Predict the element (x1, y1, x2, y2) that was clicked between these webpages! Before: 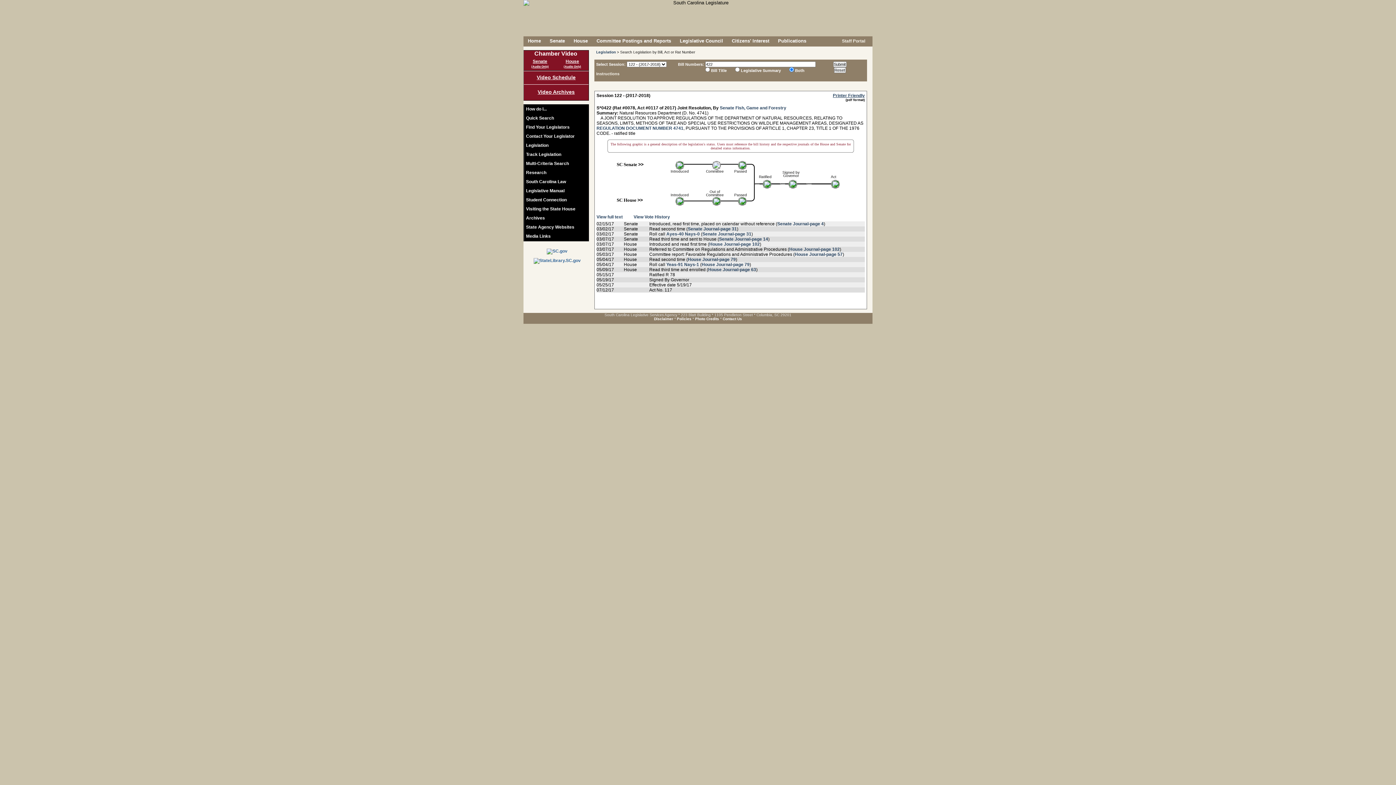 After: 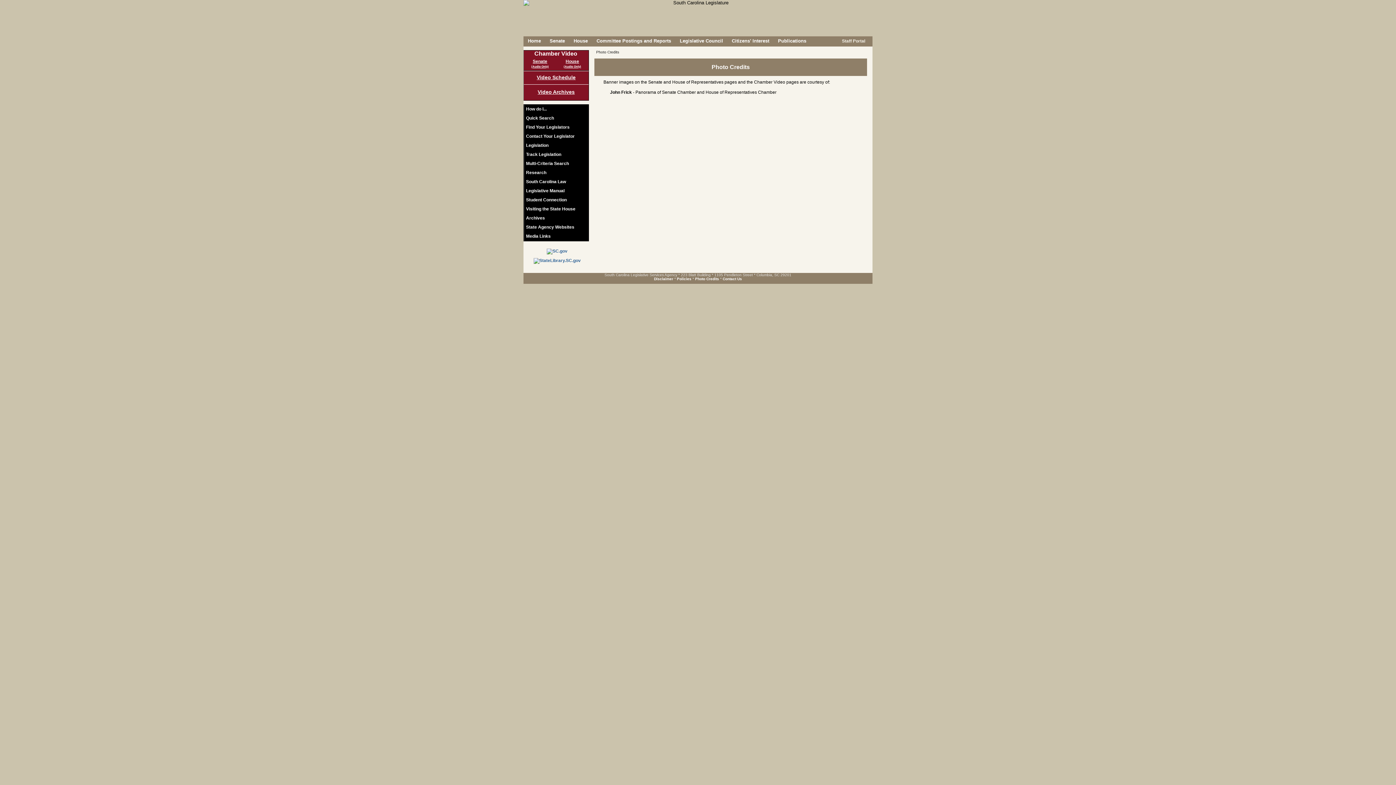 Action: label: Photo Credits bbox: (695, 317, 719, 321)